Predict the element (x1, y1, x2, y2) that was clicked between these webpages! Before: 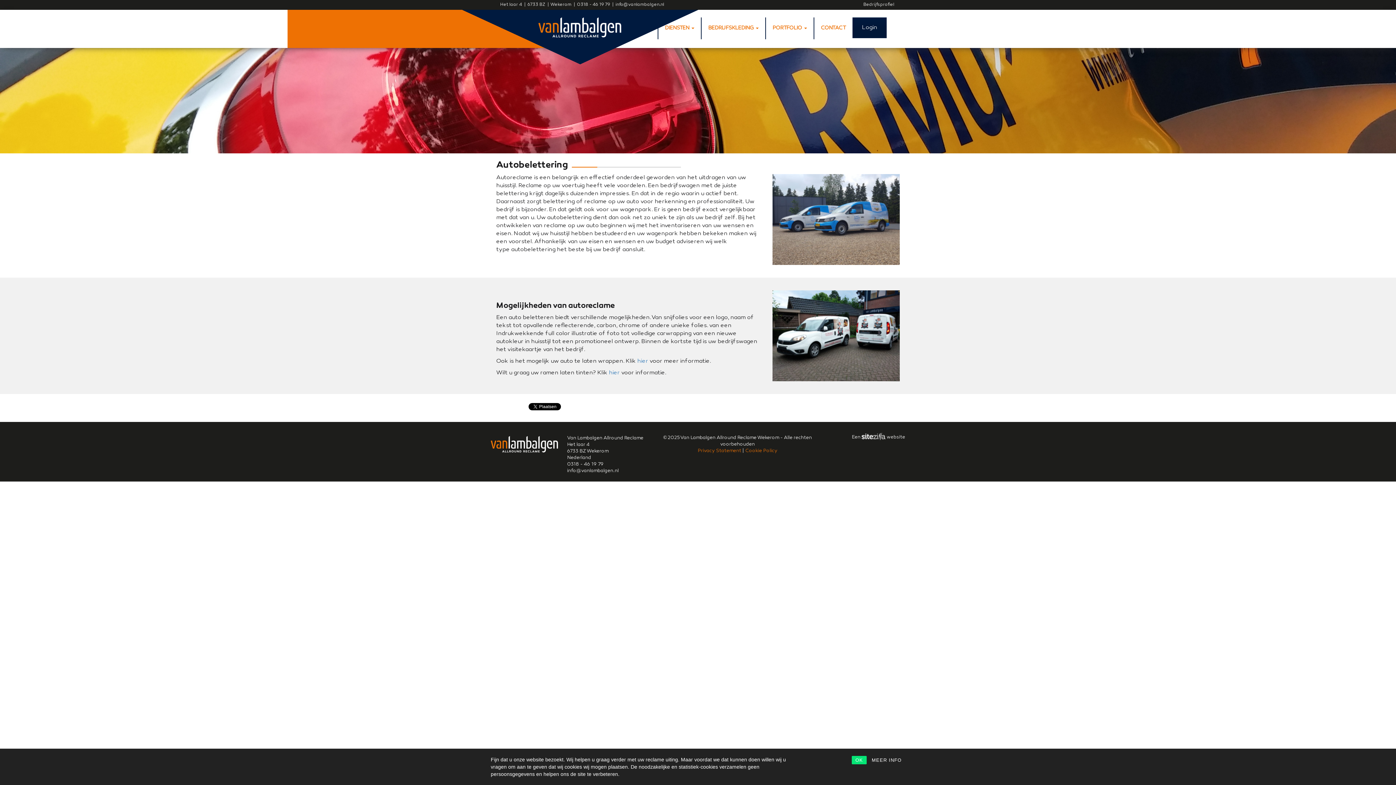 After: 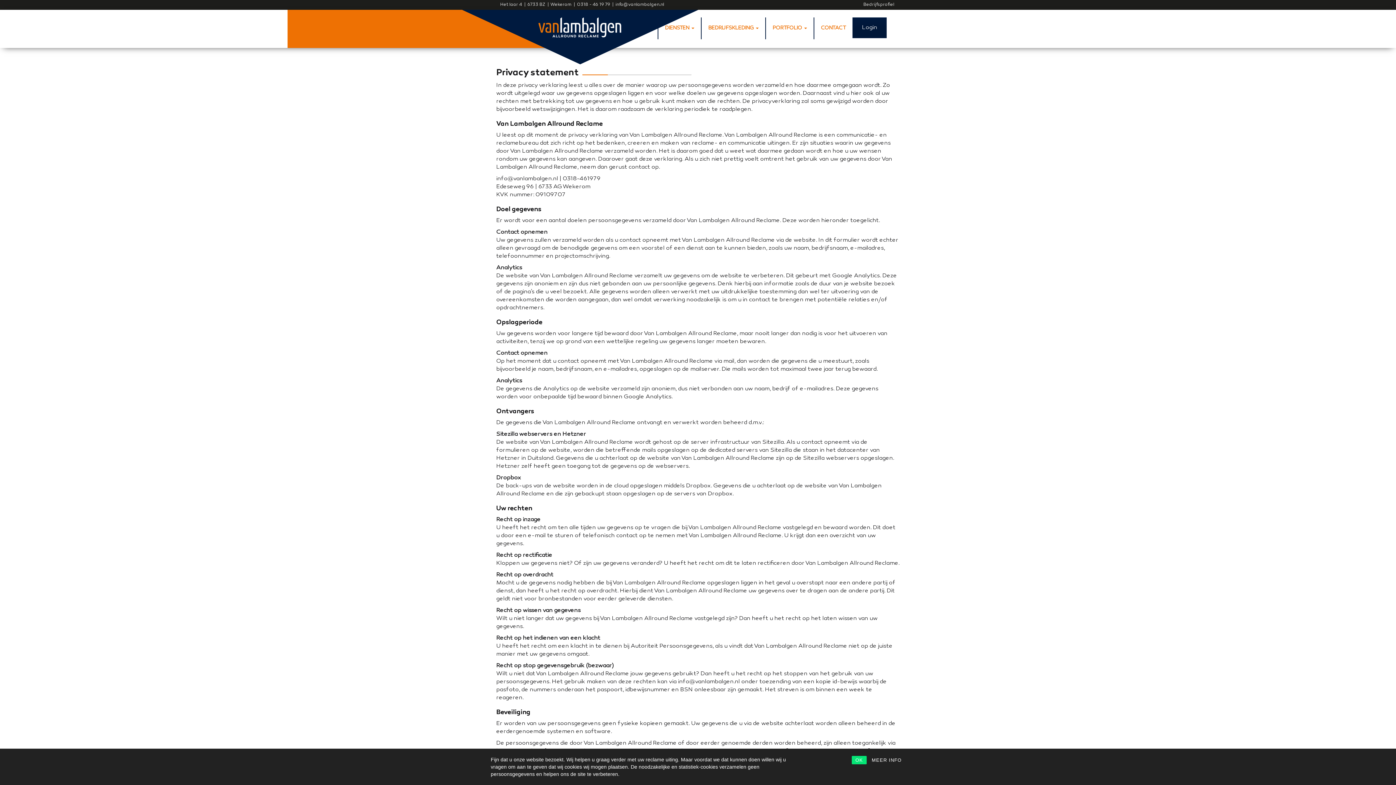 Action: bbox: (697, 448, 741, 454) label: Privacy Statement